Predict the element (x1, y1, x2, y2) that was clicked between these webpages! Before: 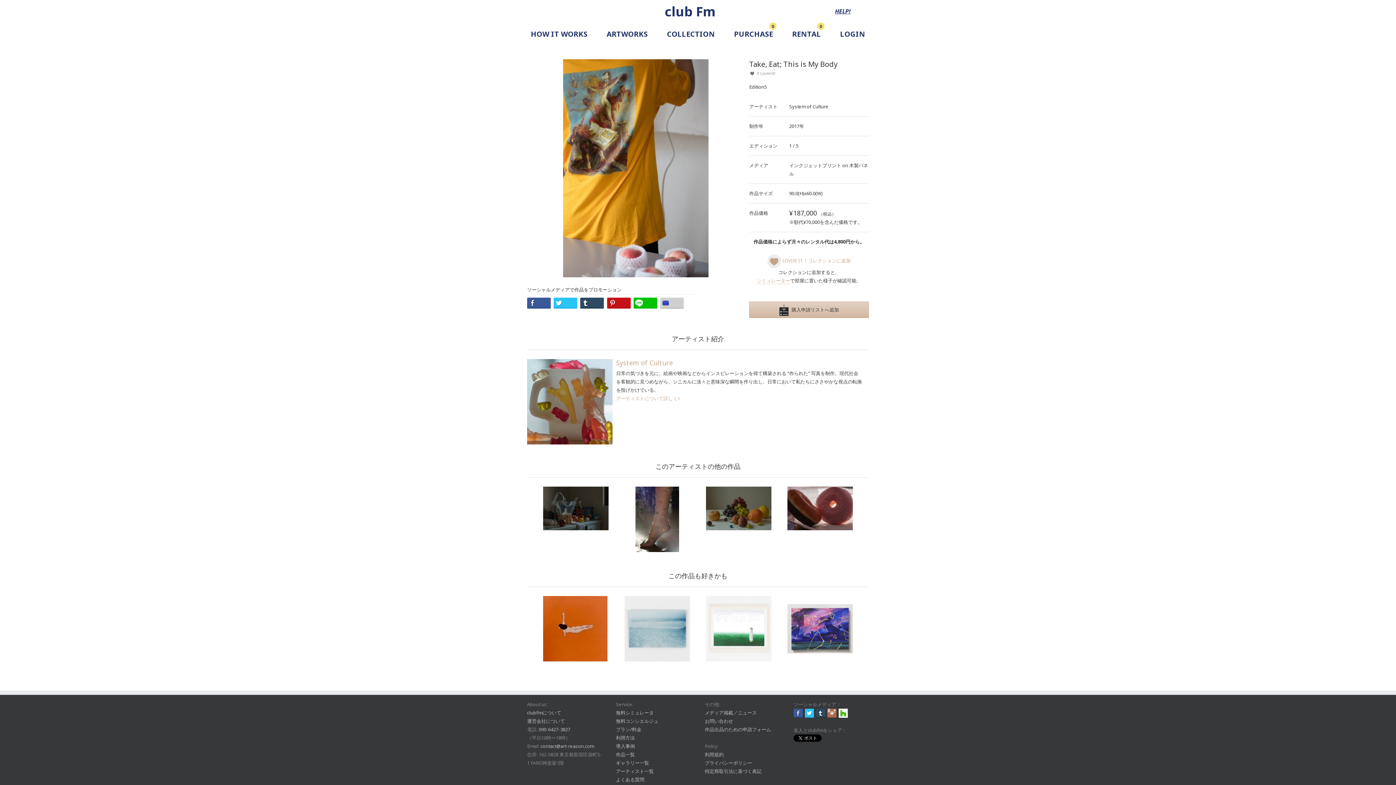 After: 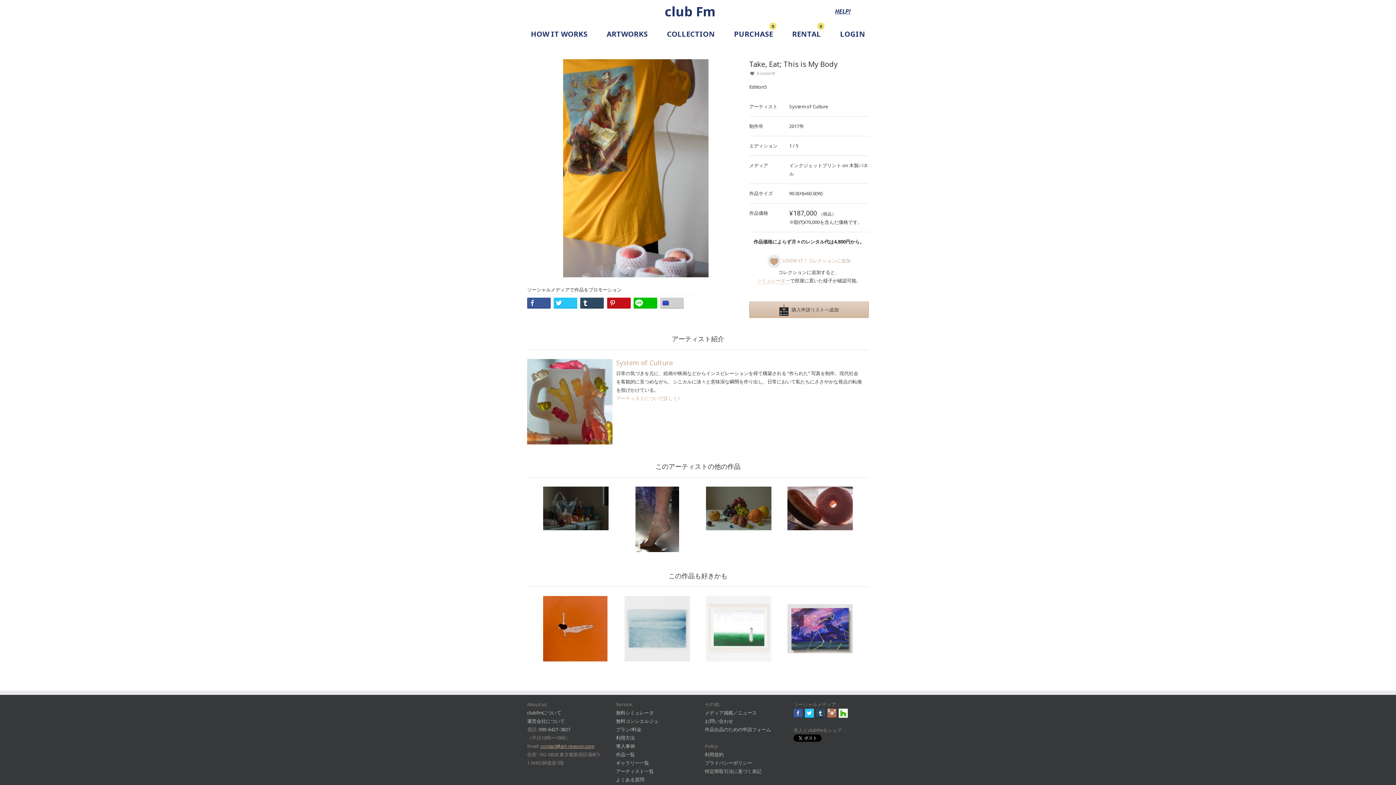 Action: bbox: (540, 743, 594, 749) label: contact@art-reason.com